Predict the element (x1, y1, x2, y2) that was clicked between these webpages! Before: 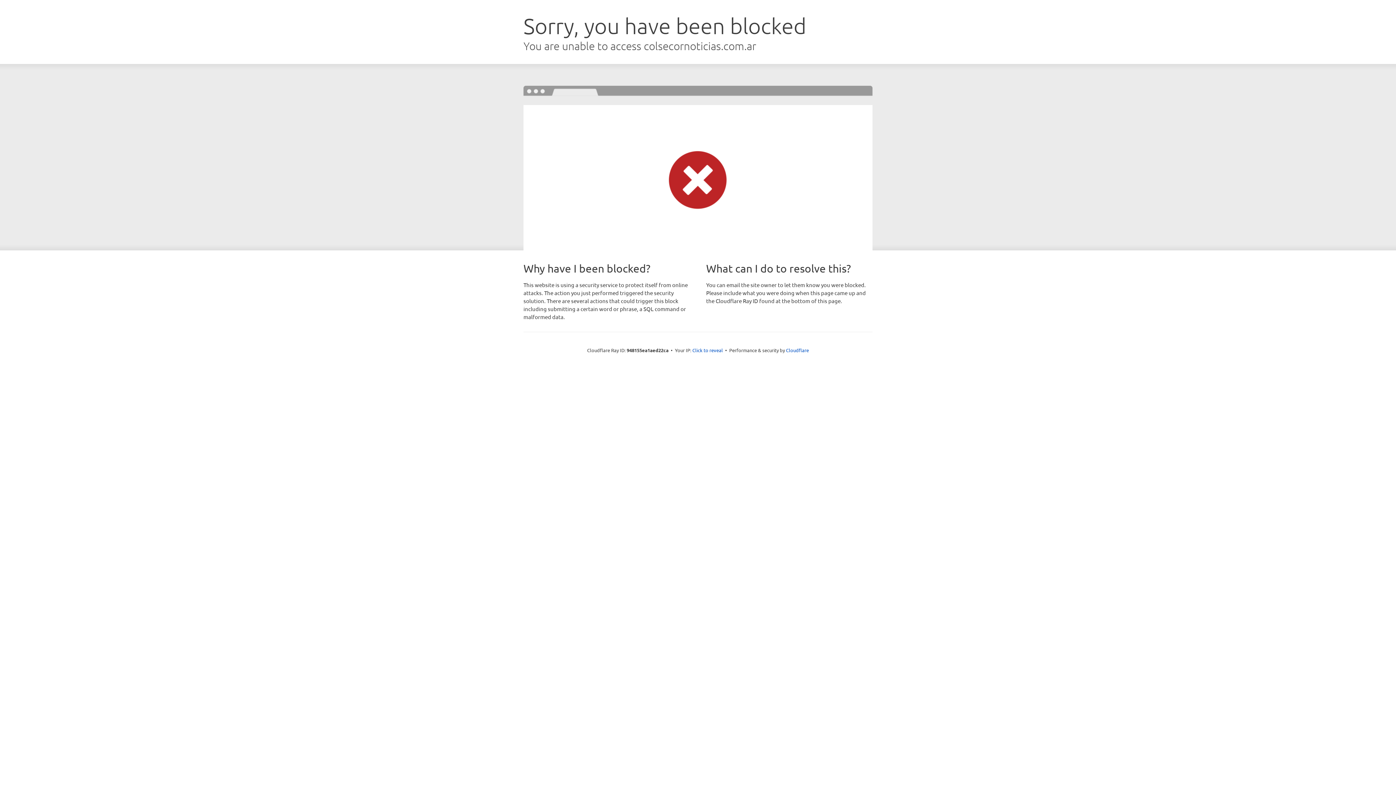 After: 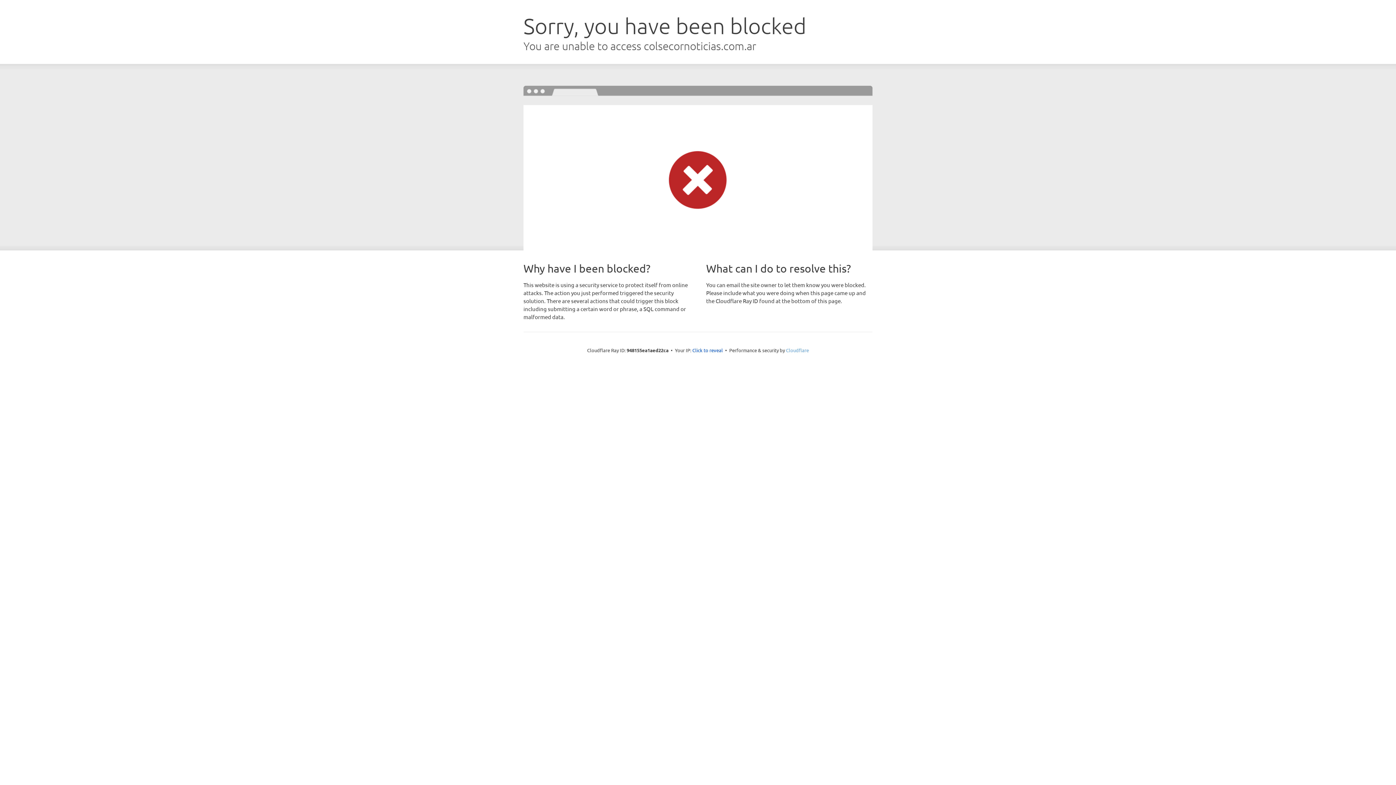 Action: label: Cloudflare bbox: (786, 347, 809, 353)